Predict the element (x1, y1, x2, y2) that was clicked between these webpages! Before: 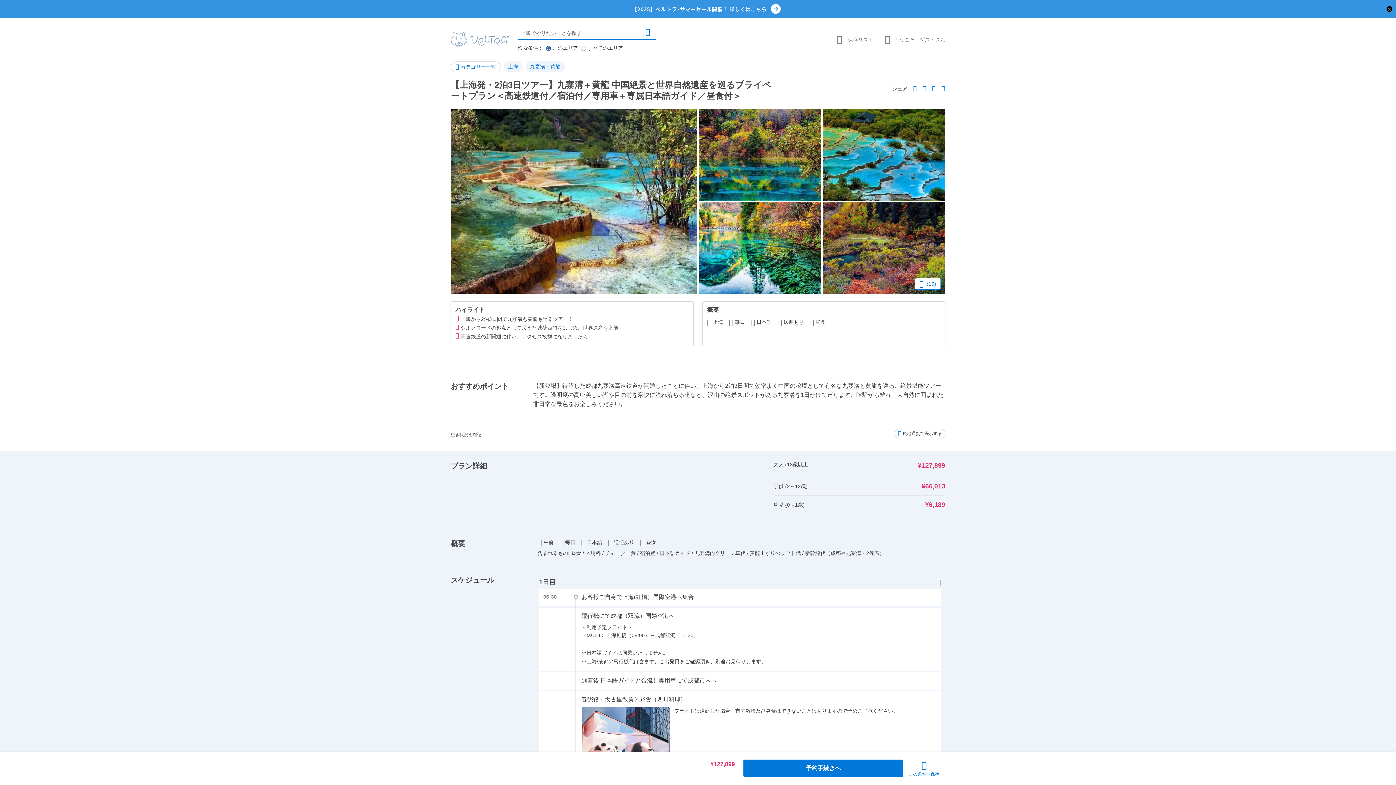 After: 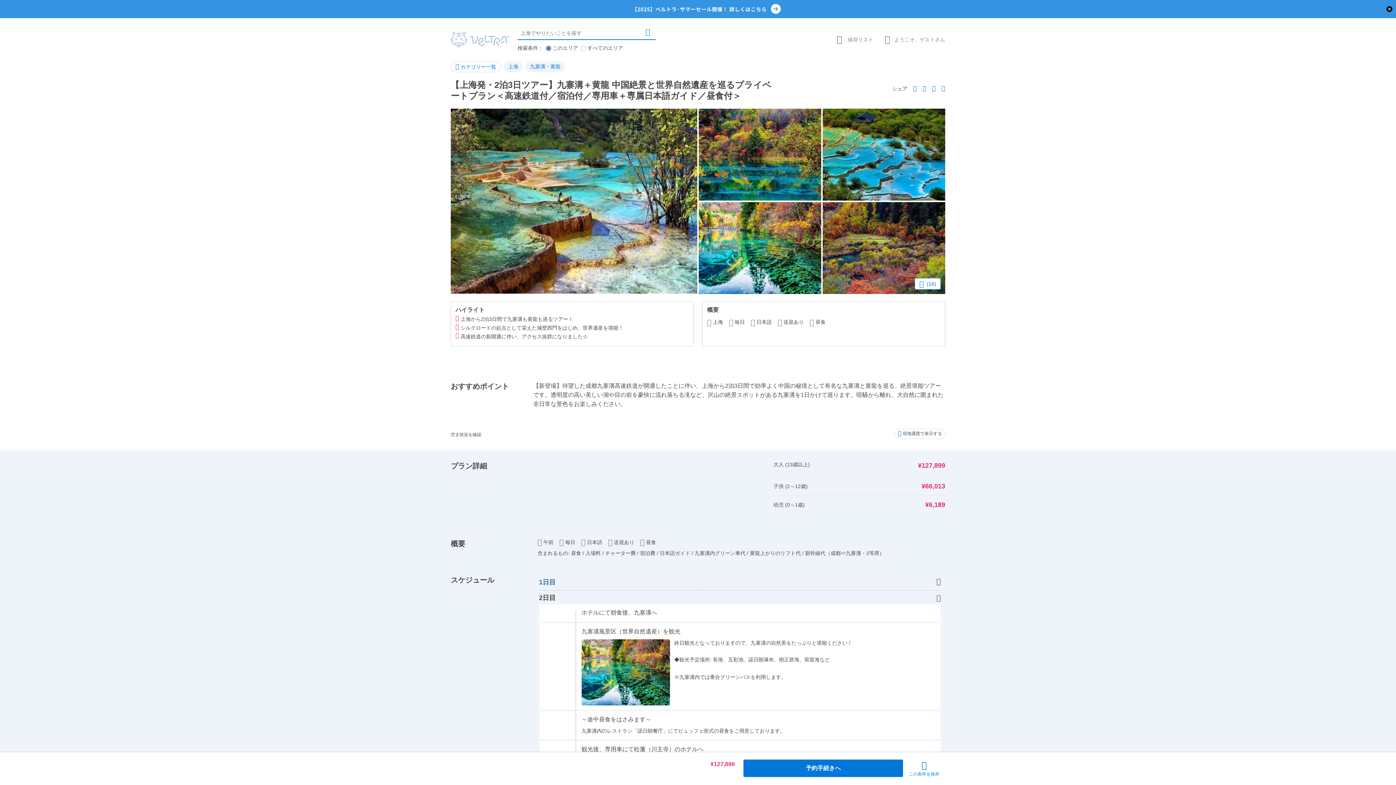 Action: label: 1日目 bbox: (539, 578, 941, 586)